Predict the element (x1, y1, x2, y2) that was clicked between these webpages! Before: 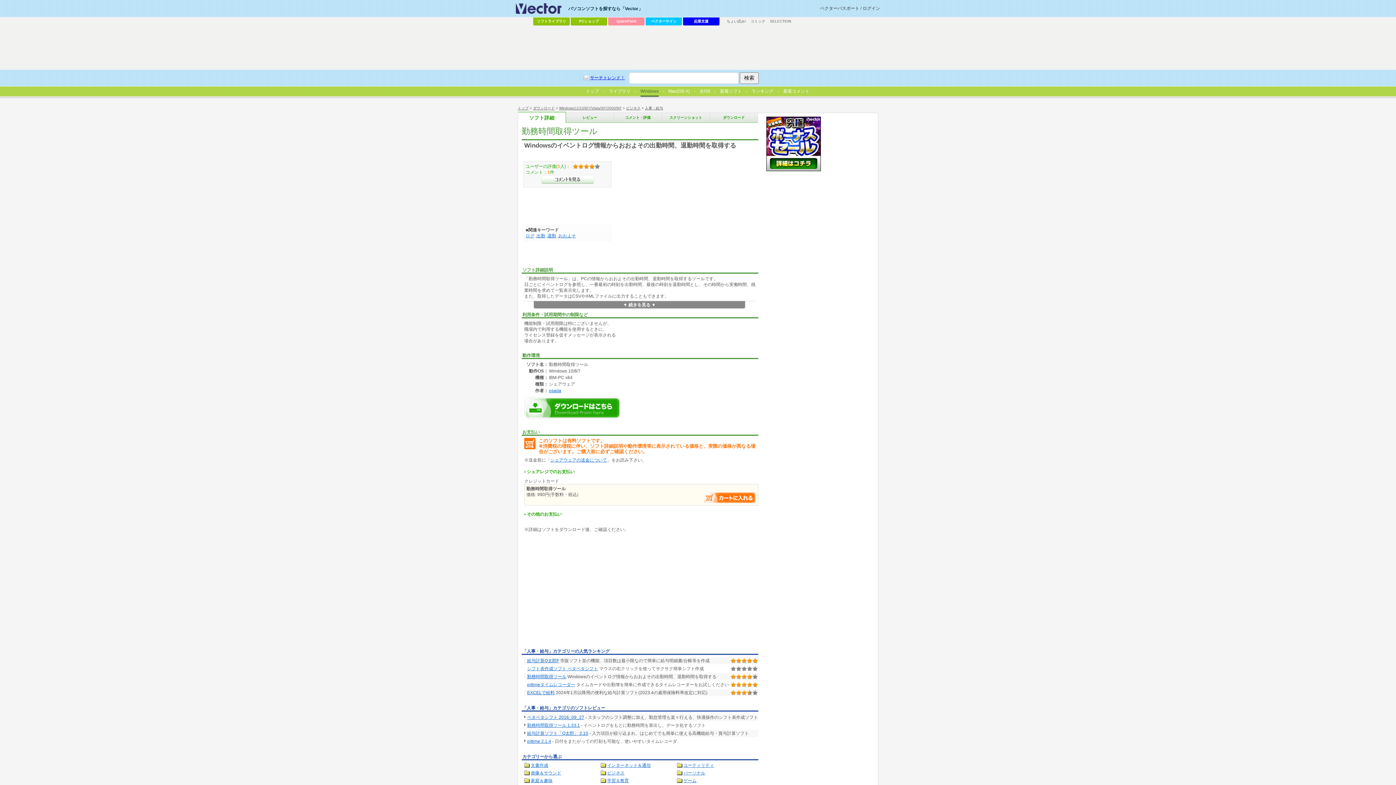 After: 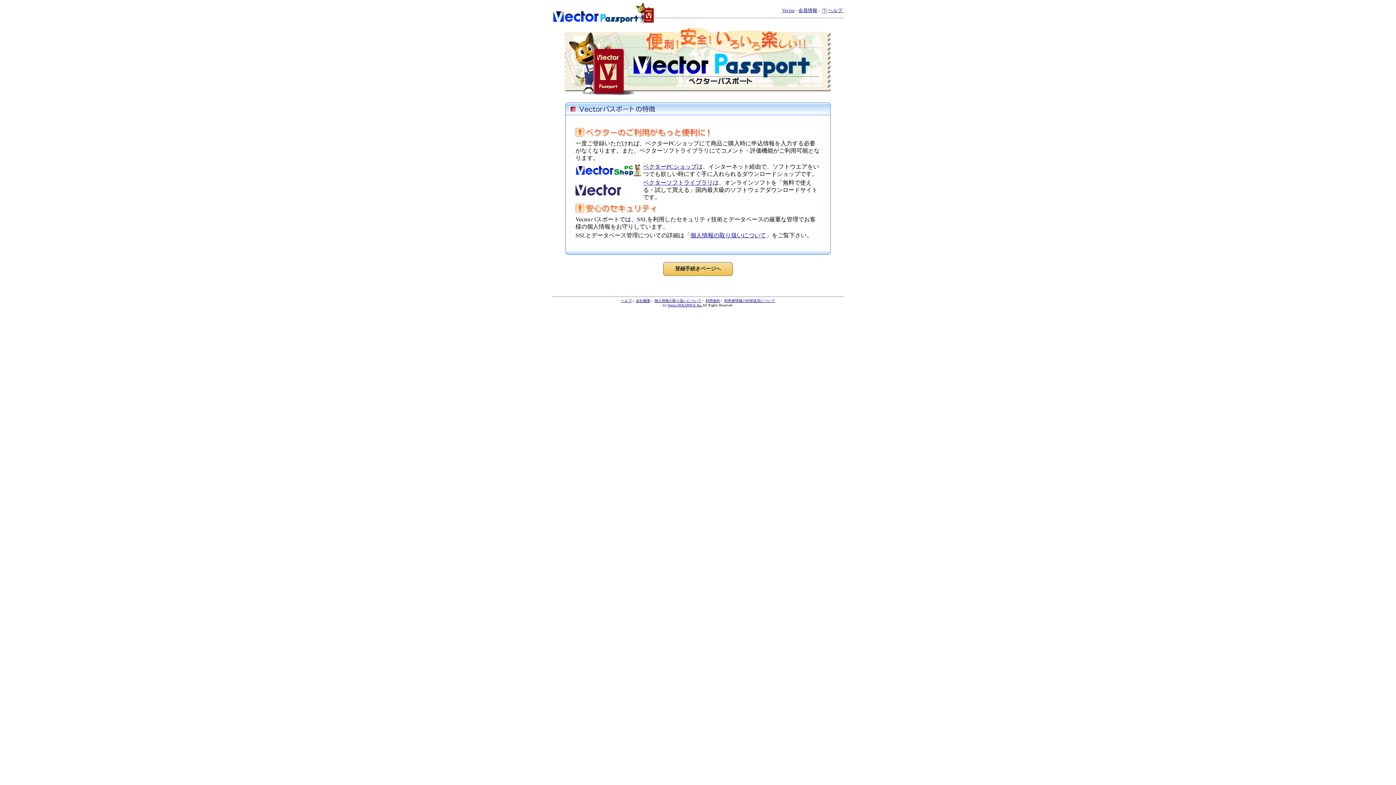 Action: label: ベクターパスポート bbox: (820, 5, 859, 10)